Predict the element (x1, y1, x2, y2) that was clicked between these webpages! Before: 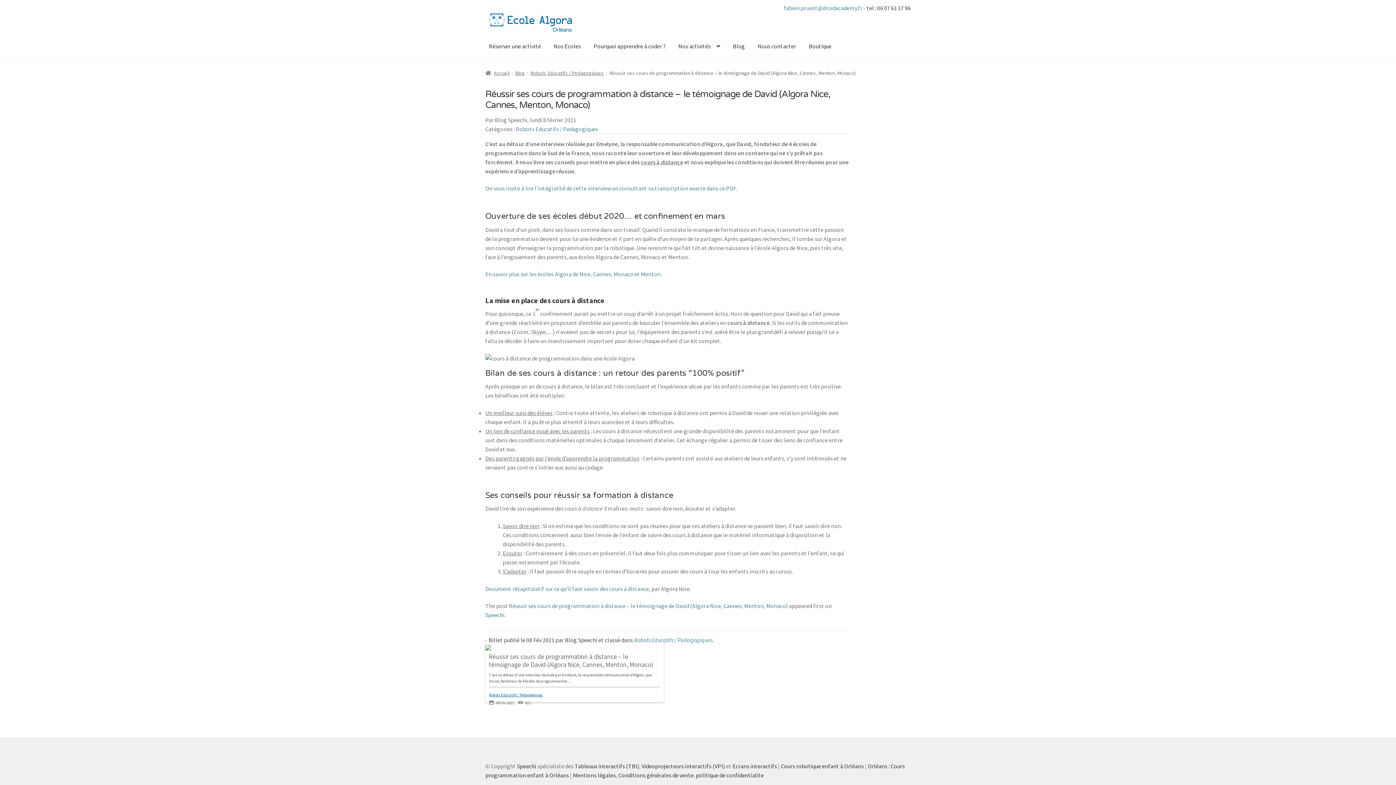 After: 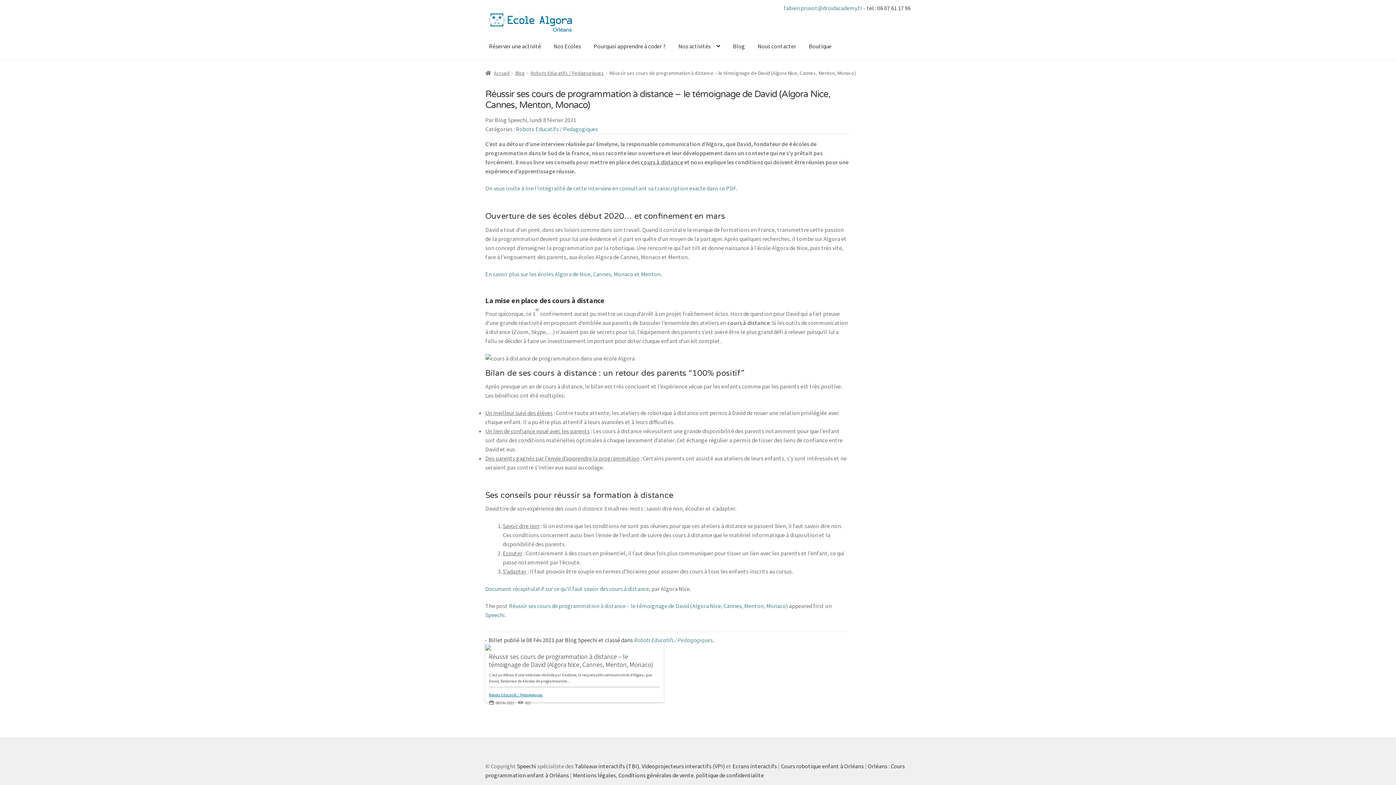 Action: bbox: (485, 639, 664, 650)